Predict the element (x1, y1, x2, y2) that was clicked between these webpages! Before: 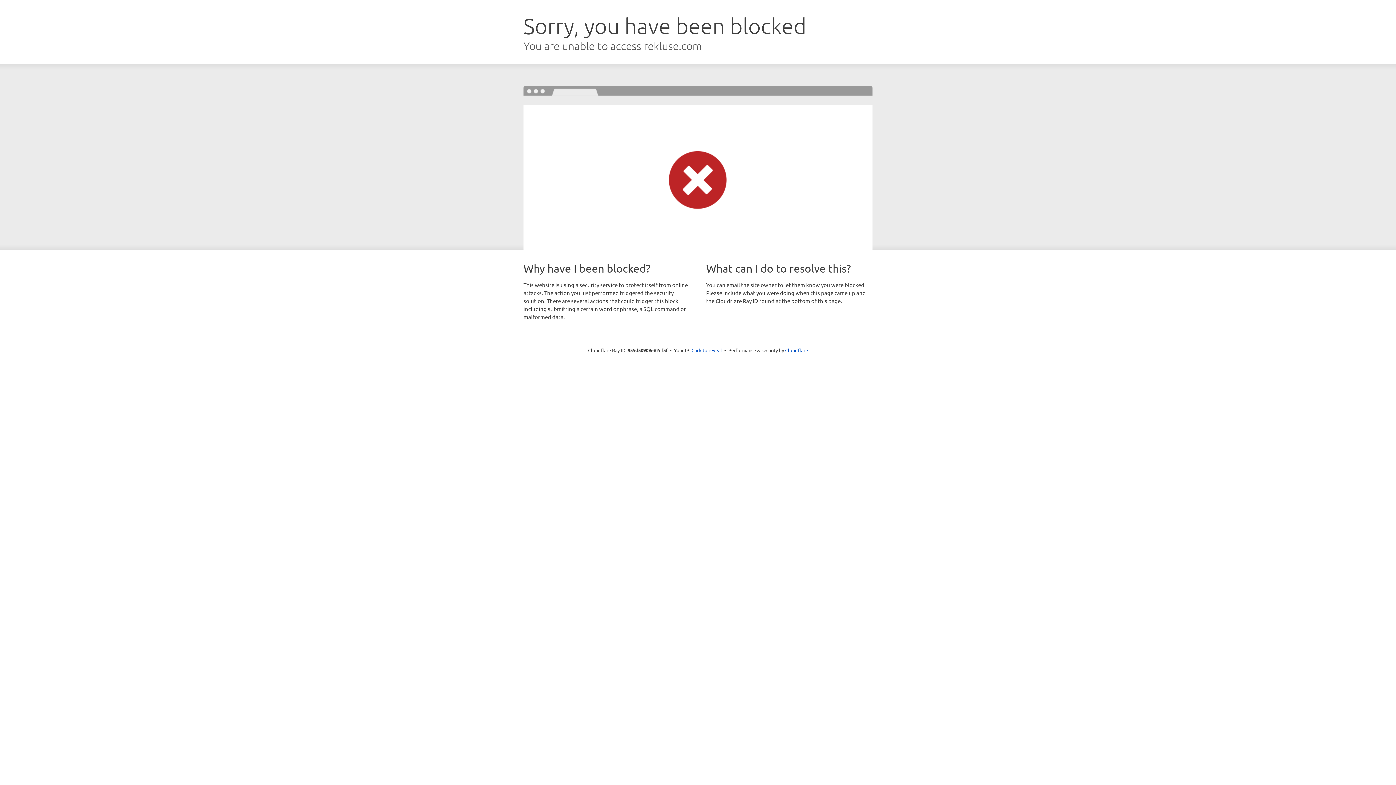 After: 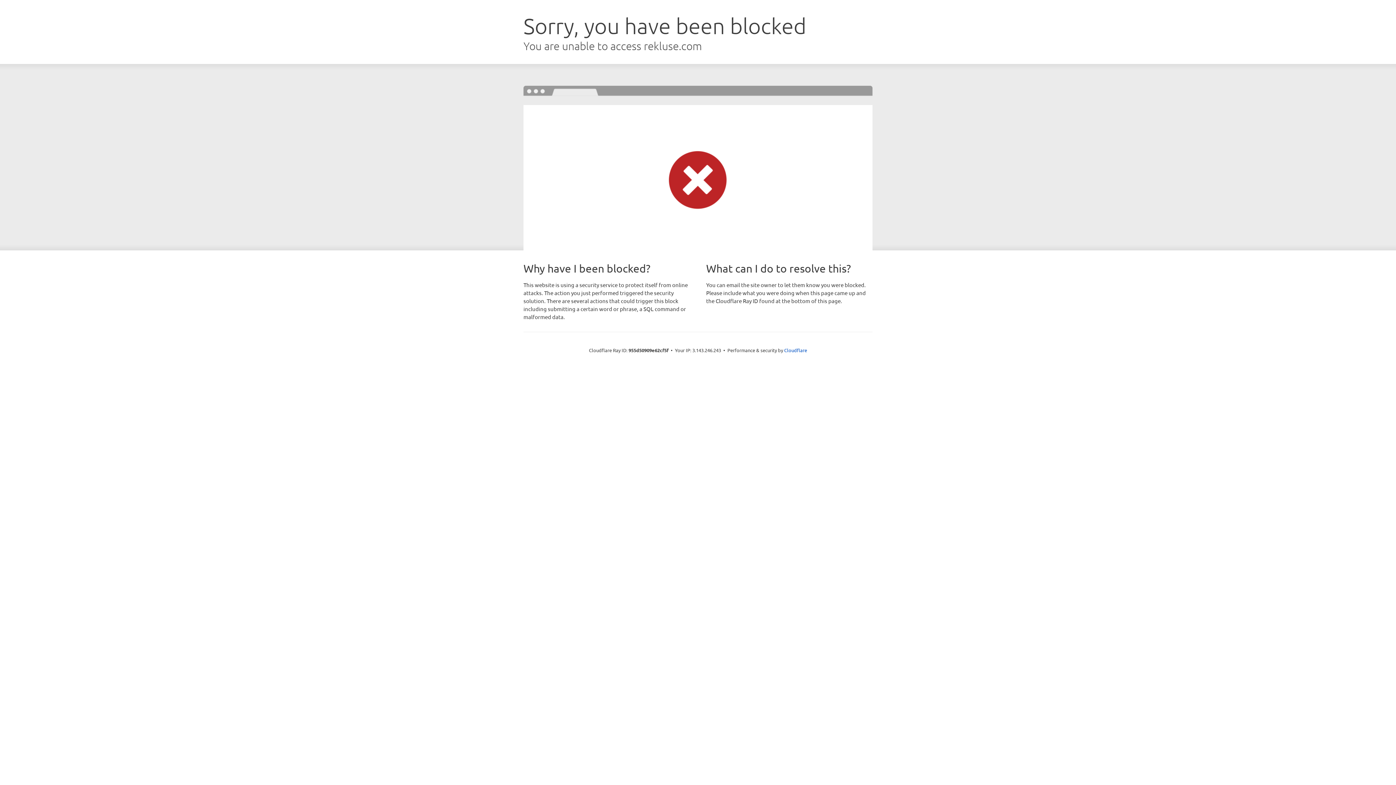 Action: bbox: (691, 346, 722, 353) label: Click to reveal